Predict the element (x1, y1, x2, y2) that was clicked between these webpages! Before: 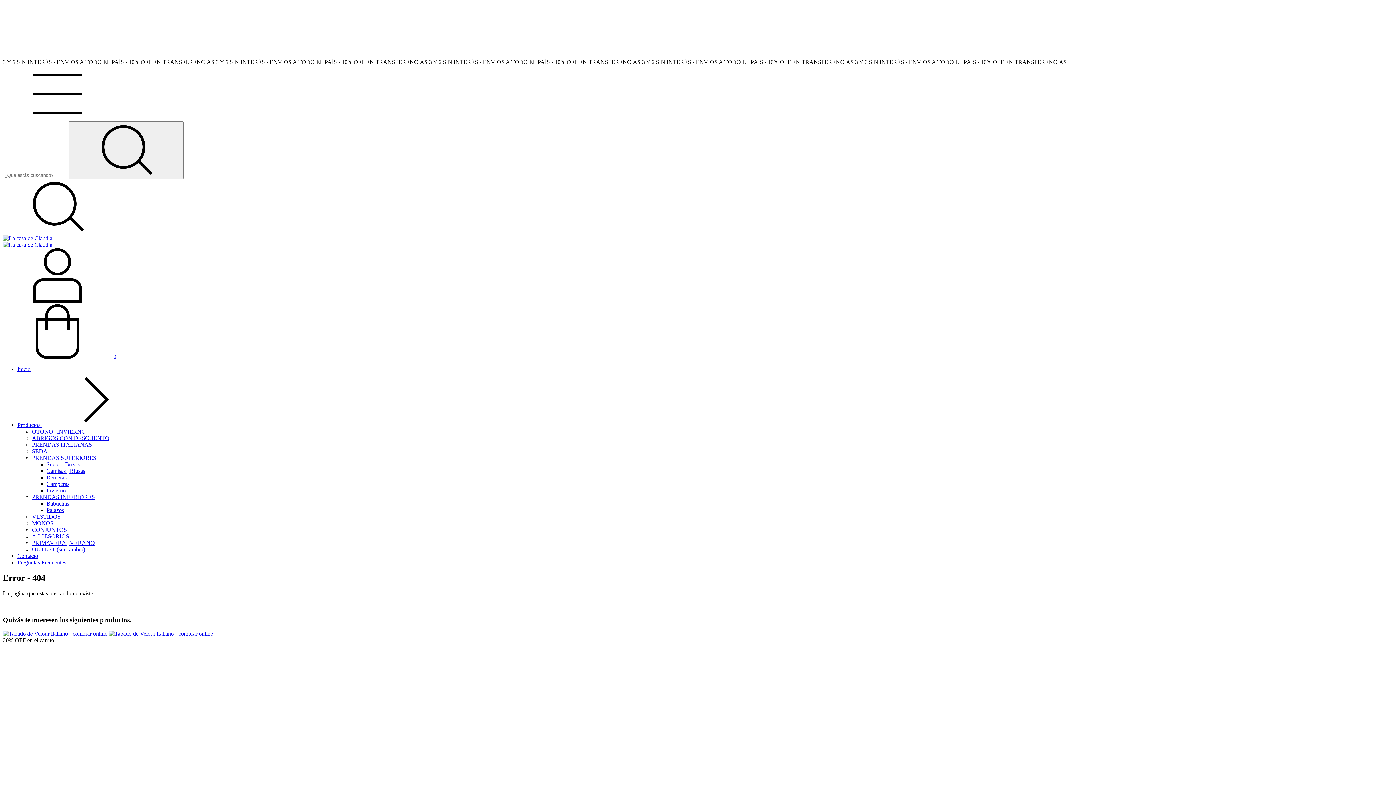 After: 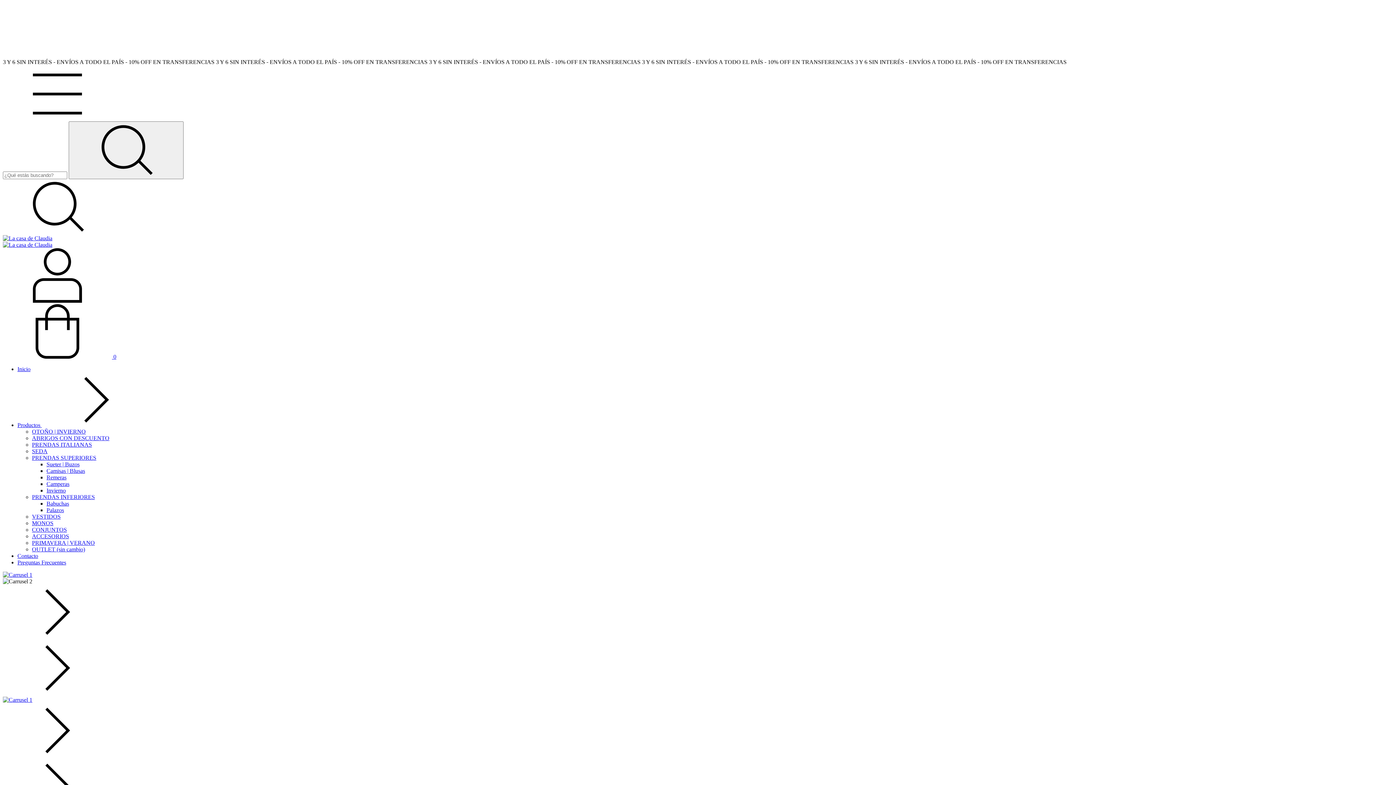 Action: bbox: (2, 241, 52, 248)